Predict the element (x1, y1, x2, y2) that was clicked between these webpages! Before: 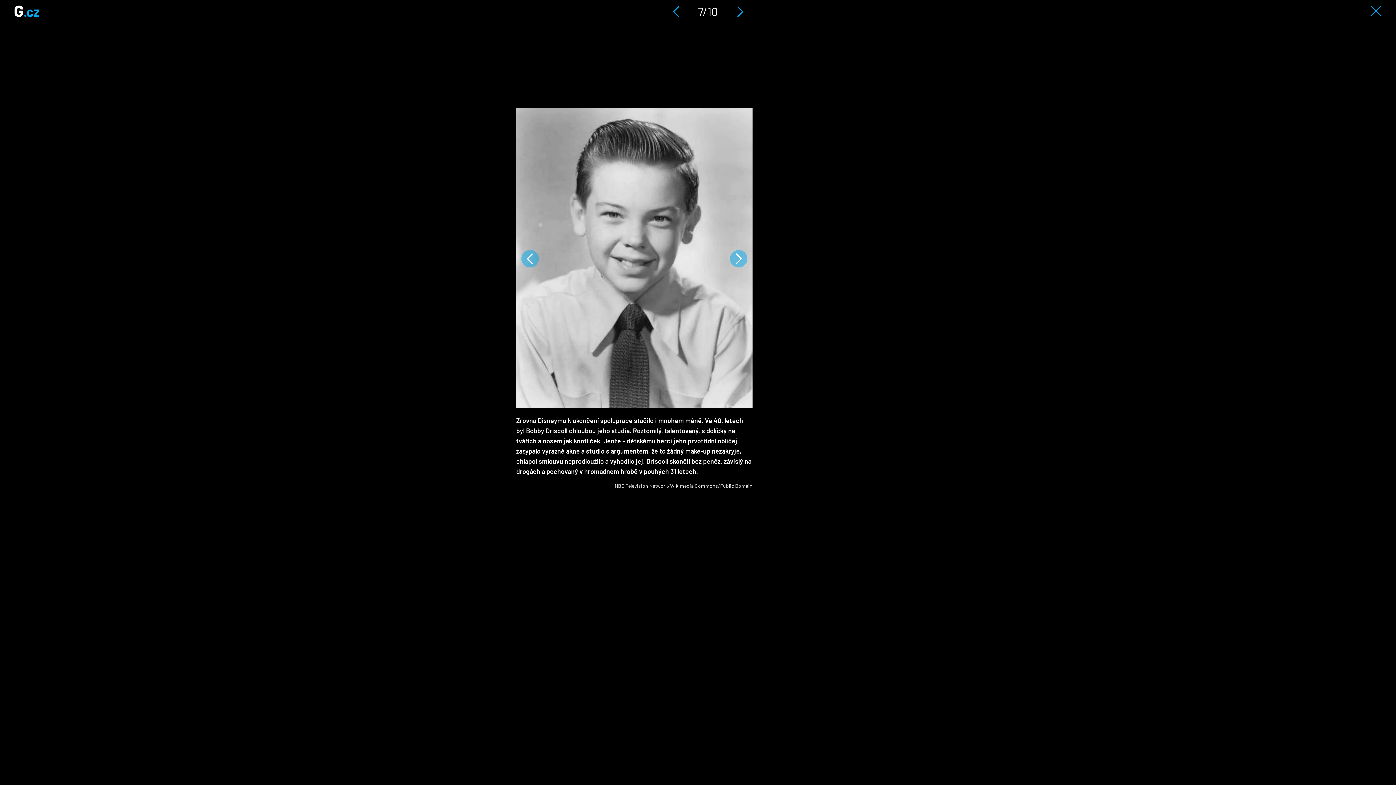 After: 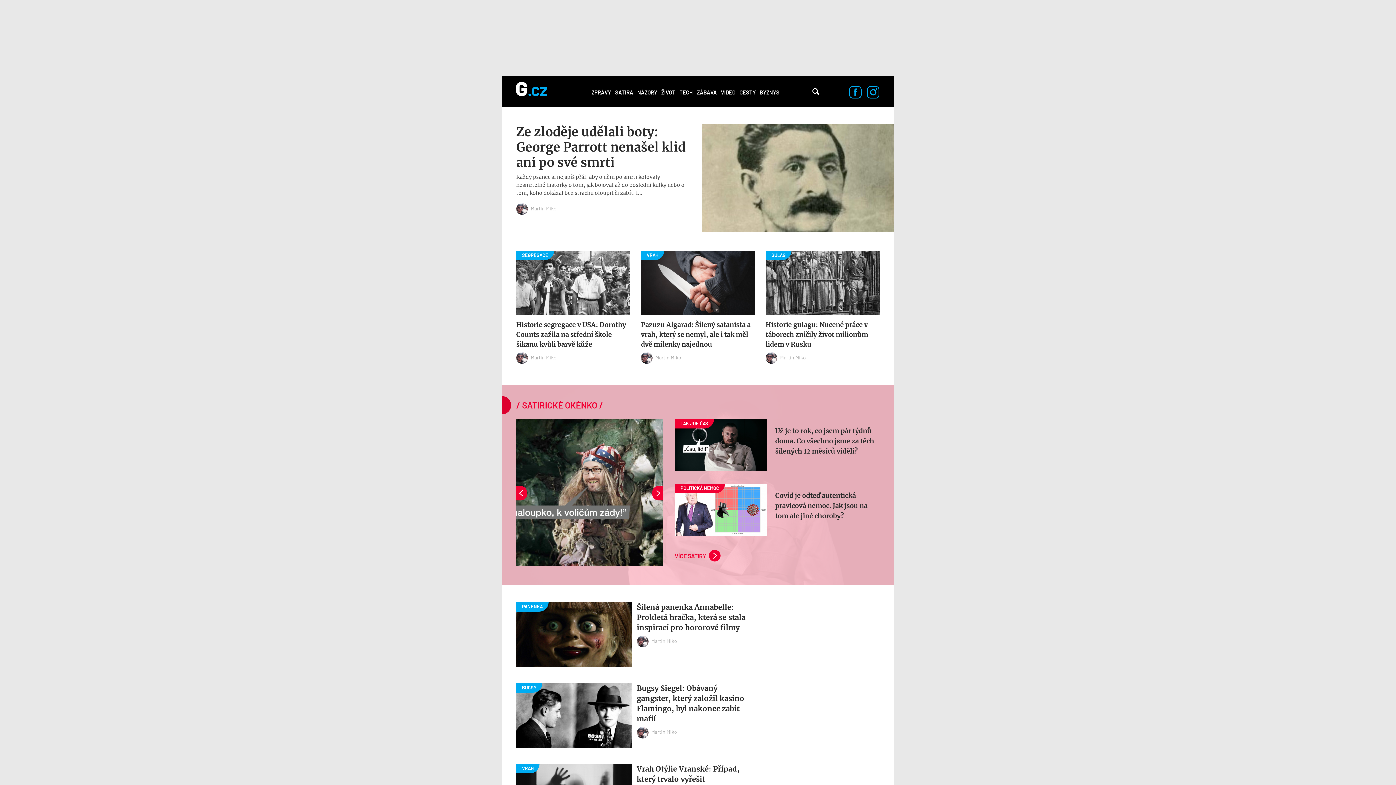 Action: bbox: (14, 11, 39, 18)